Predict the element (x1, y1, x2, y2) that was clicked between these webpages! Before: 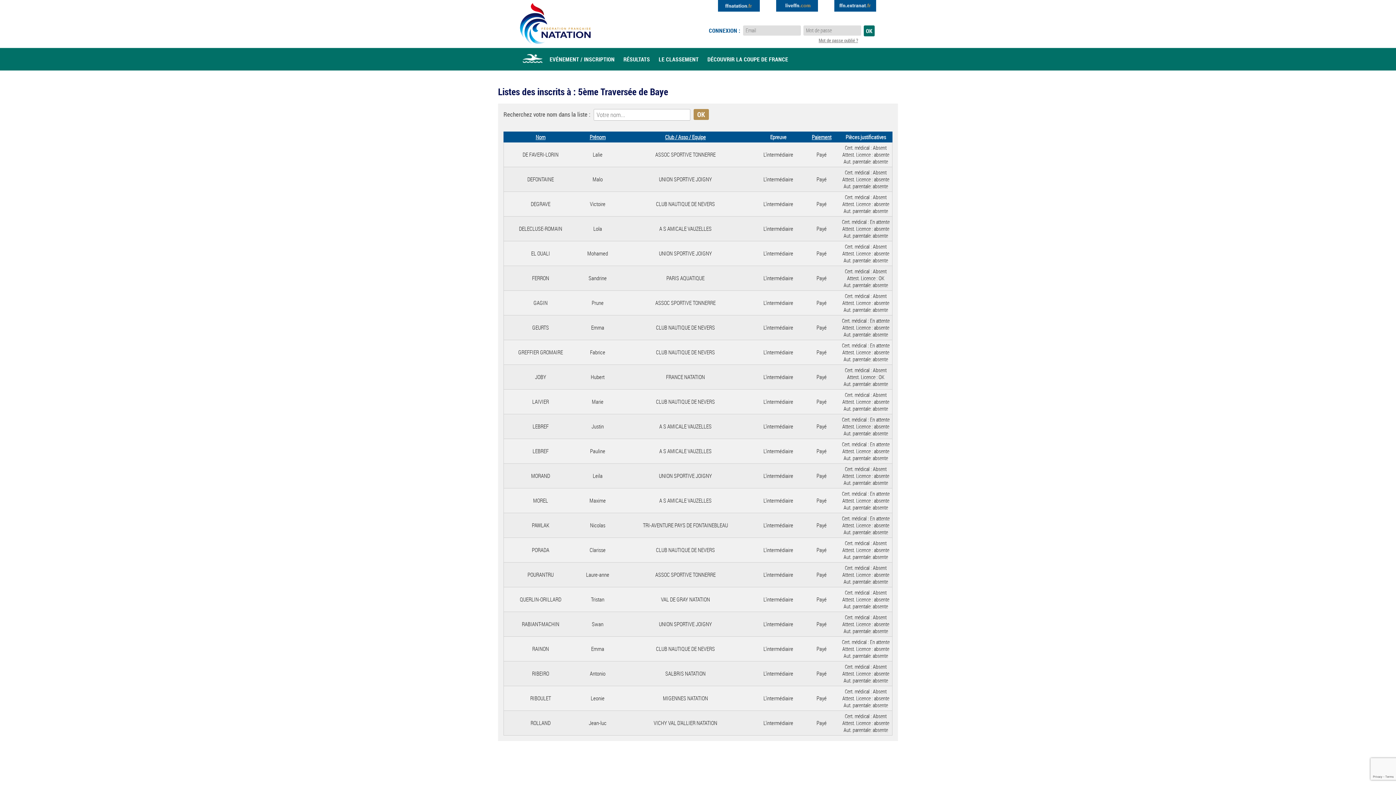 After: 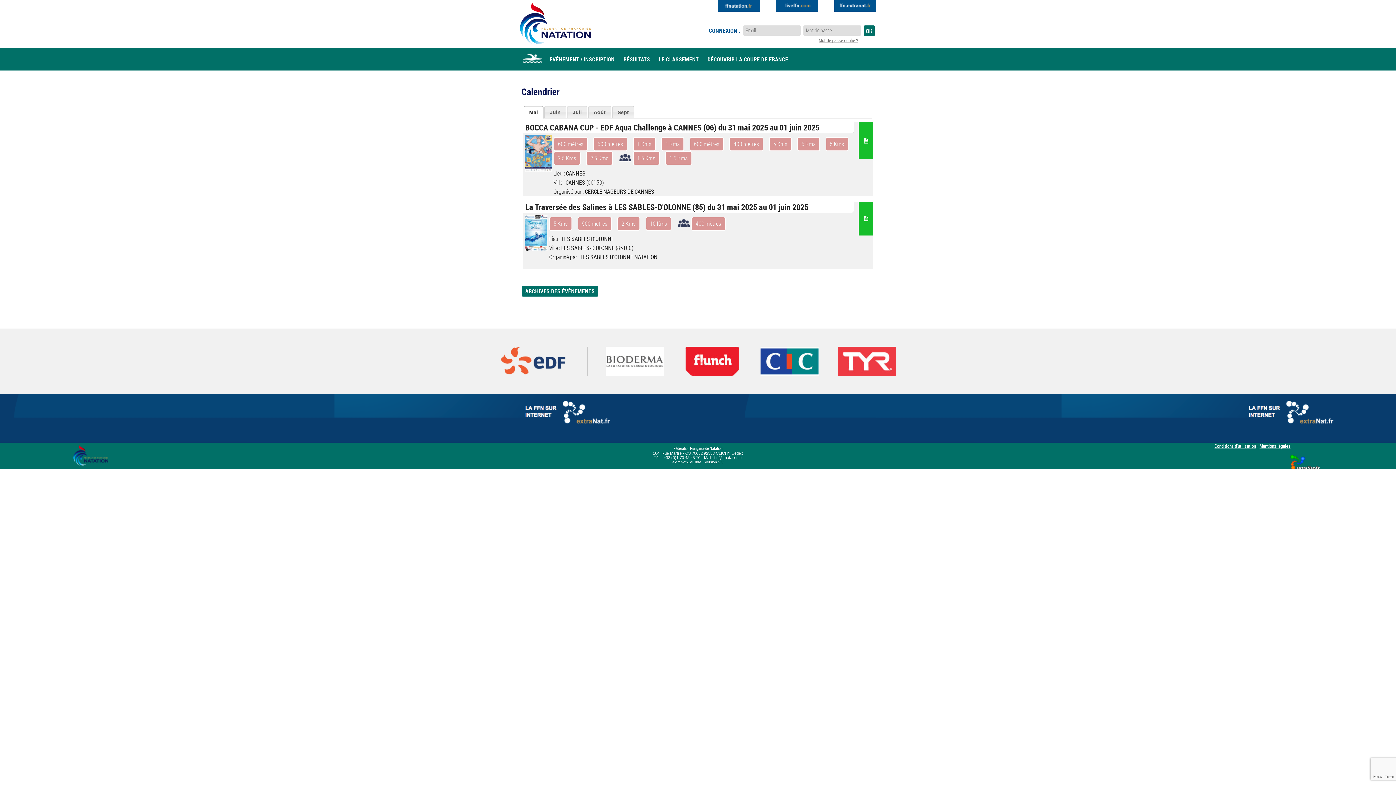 Action: bbox: (545, 54, 619, 64) label: EVÉNEMENT / INSCRIPTION